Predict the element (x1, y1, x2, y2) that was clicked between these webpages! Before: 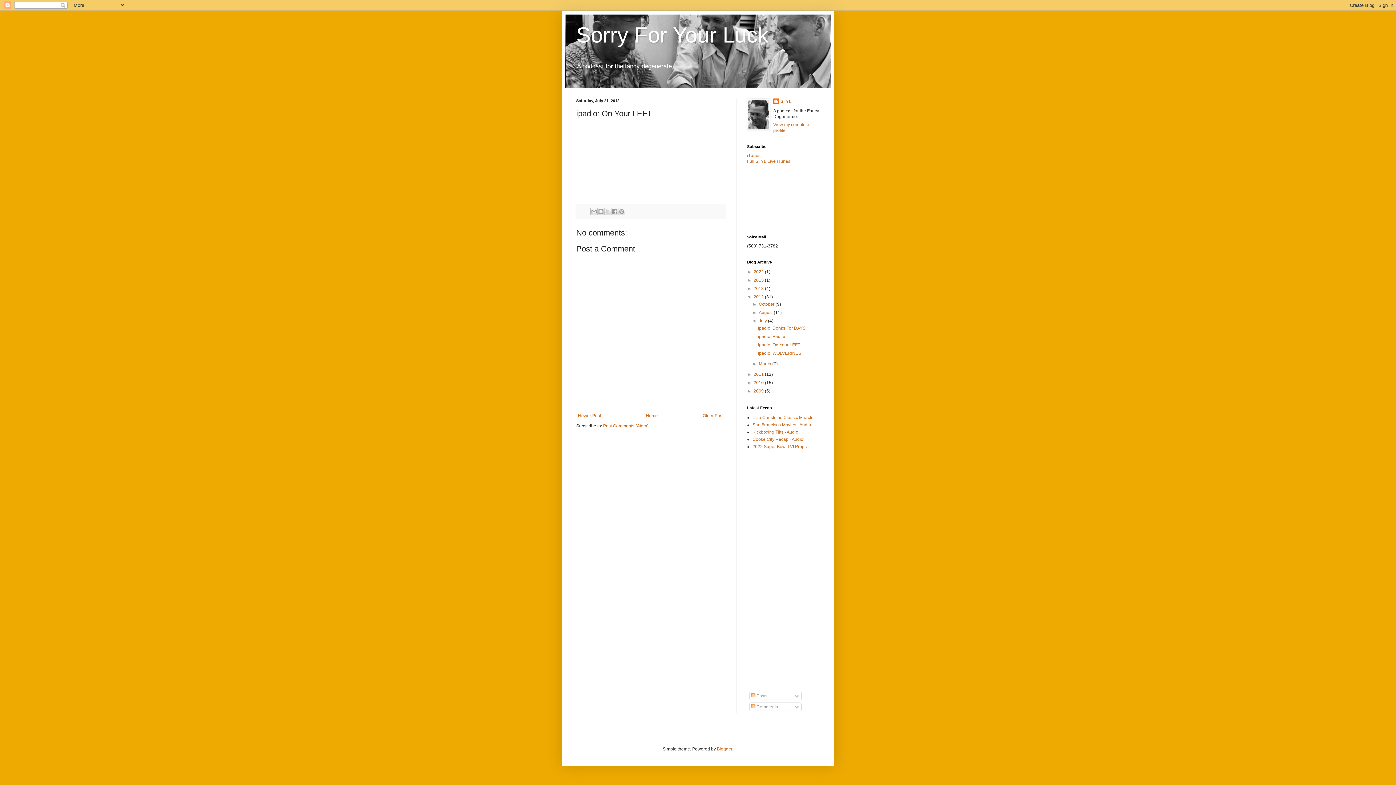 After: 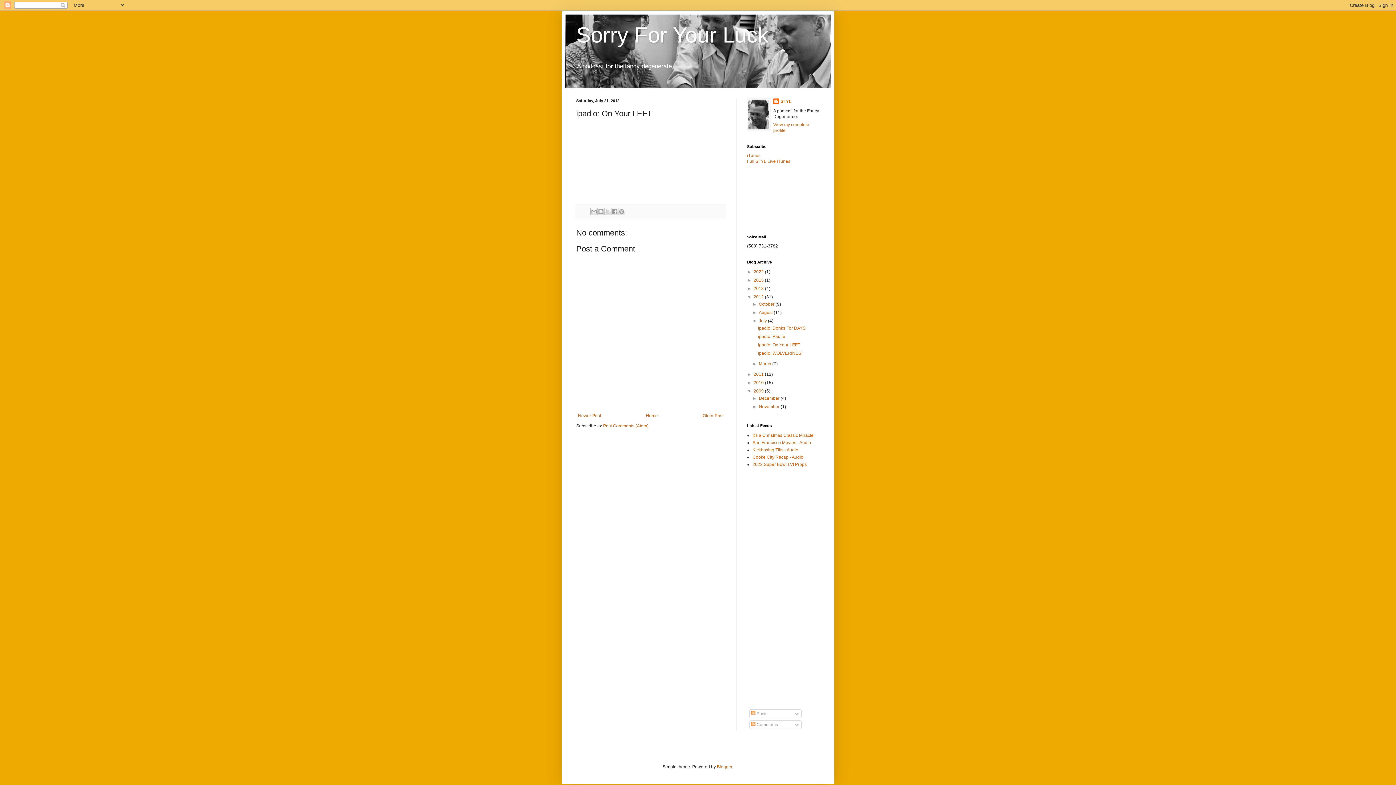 Action: bbox: (747, 388, 753, 393) label: ►  